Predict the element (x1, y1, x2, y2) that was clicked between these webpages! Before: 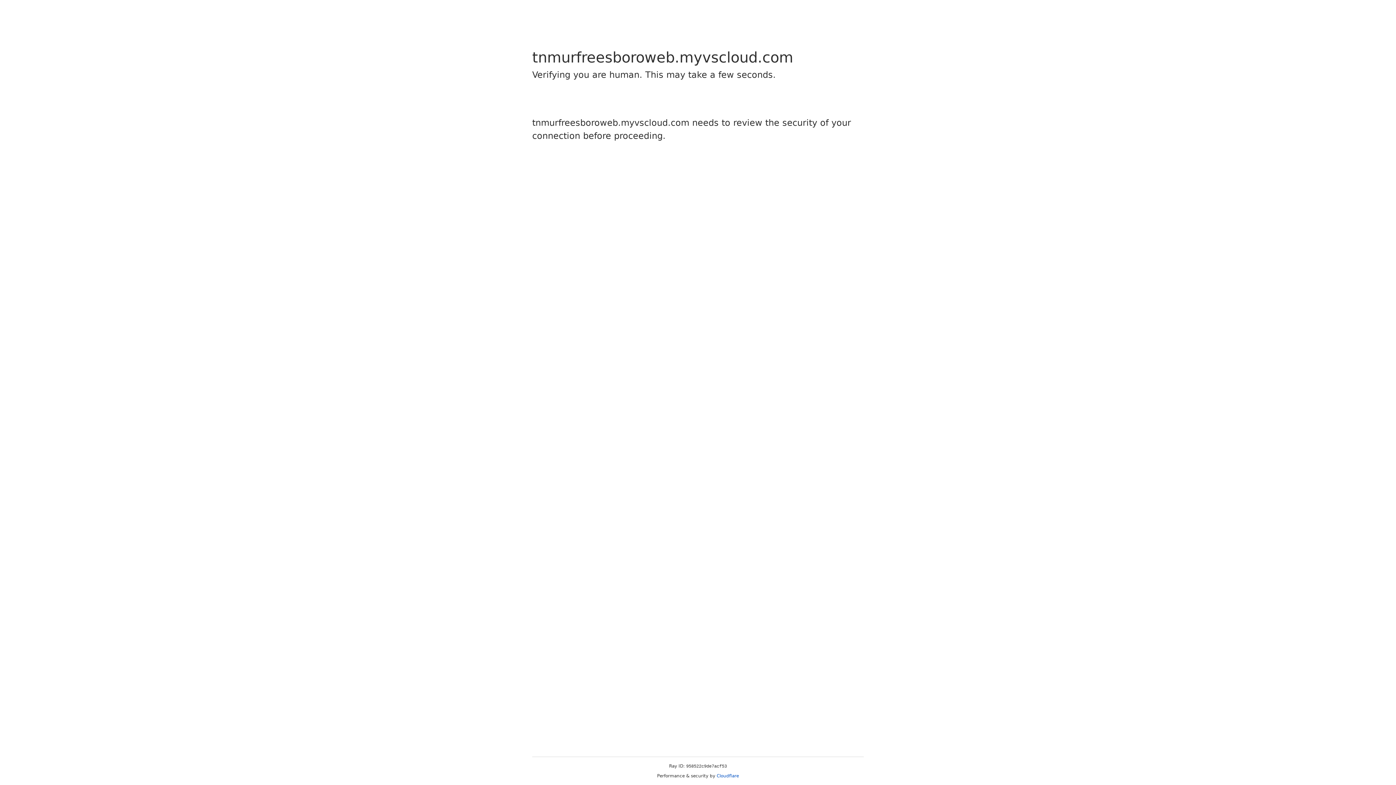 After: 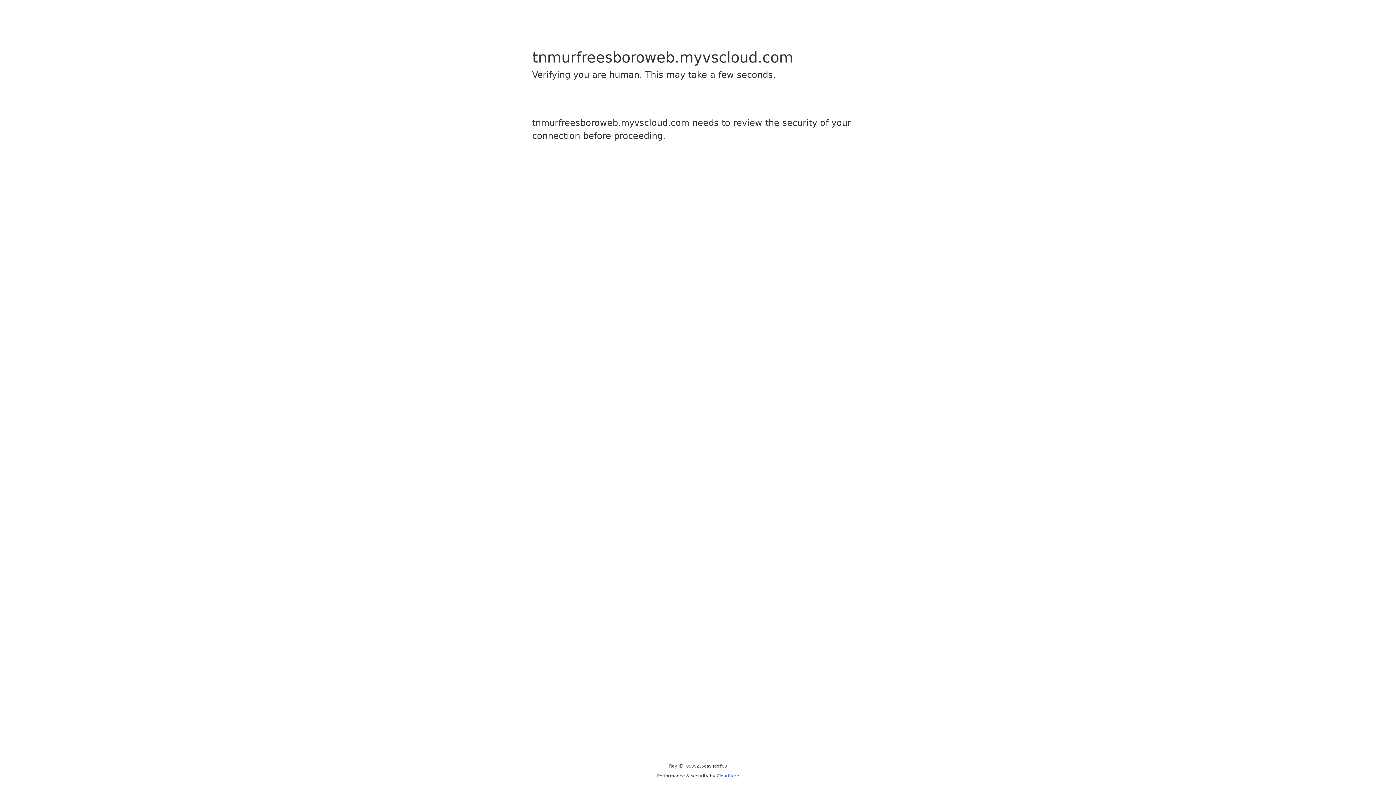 Action: label: Cloudflare bbox: (716, 773, 739, 778)